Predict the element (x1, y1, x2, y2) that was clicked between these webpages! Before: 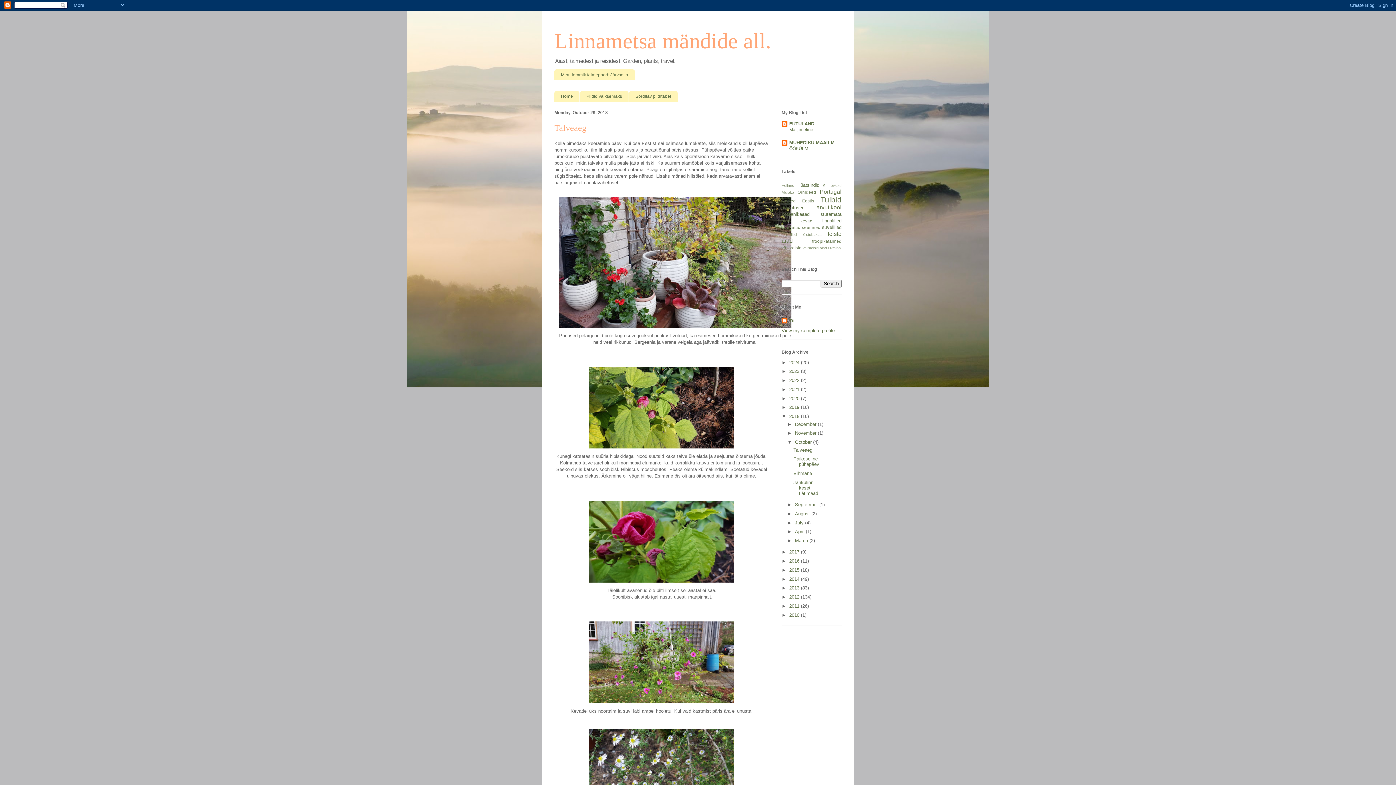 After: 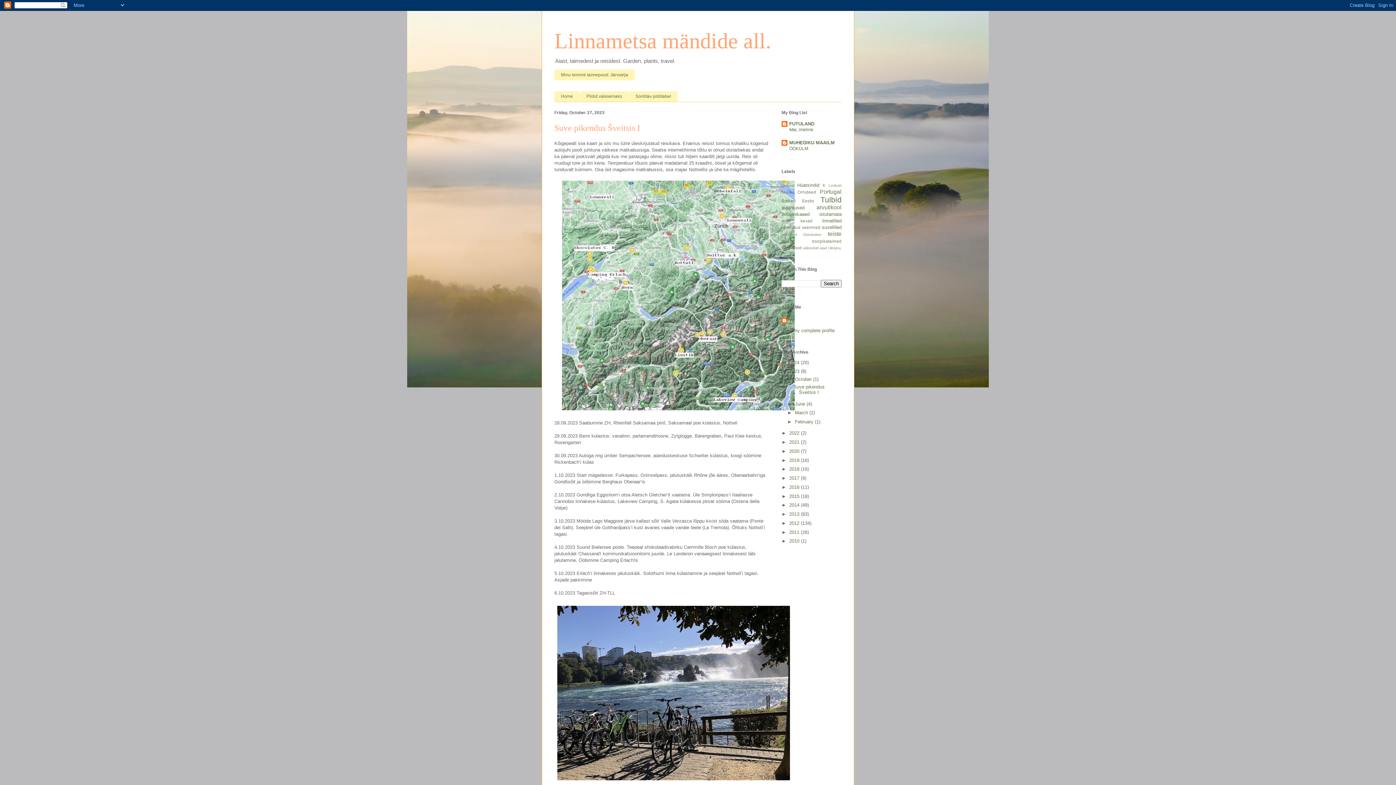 Action: bbox: (789, 368, 801, 374) label: 2023 